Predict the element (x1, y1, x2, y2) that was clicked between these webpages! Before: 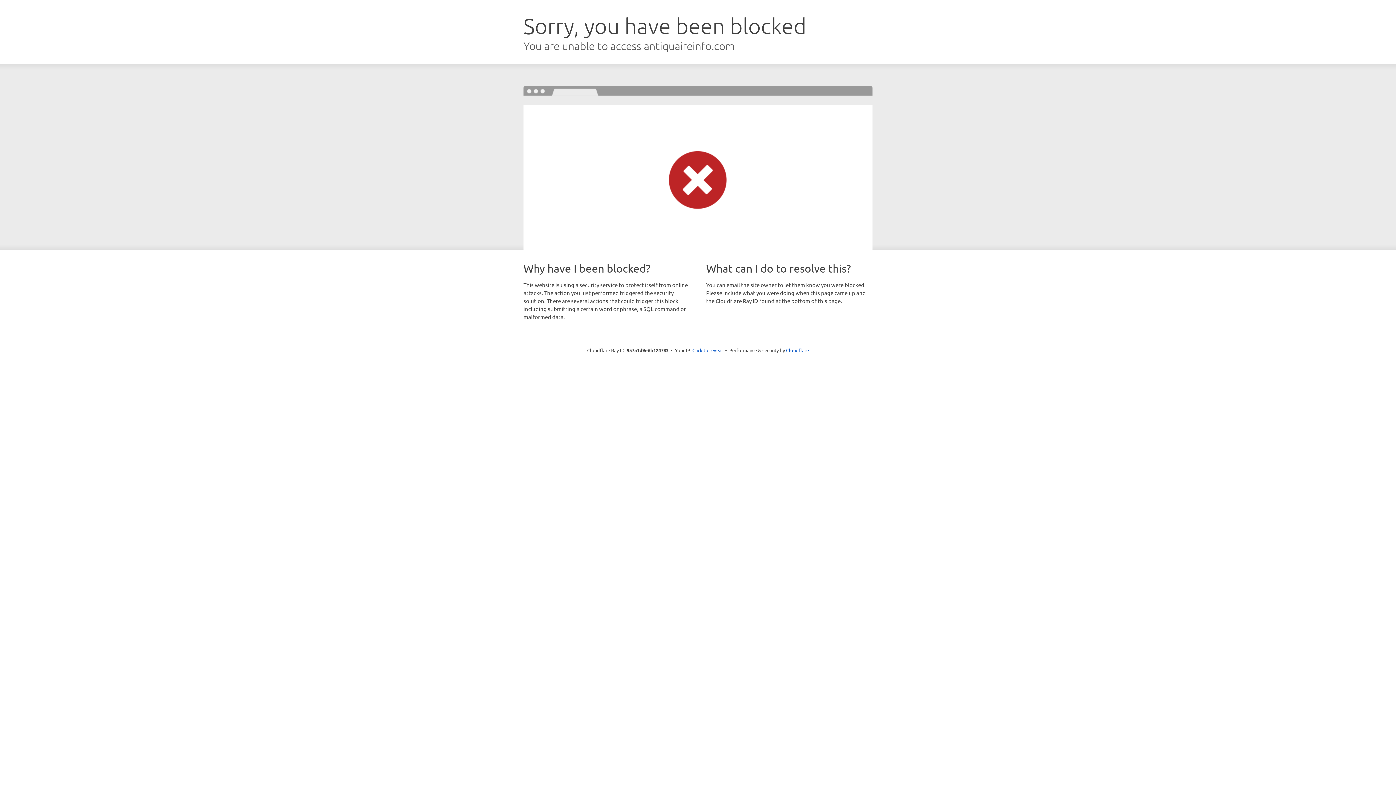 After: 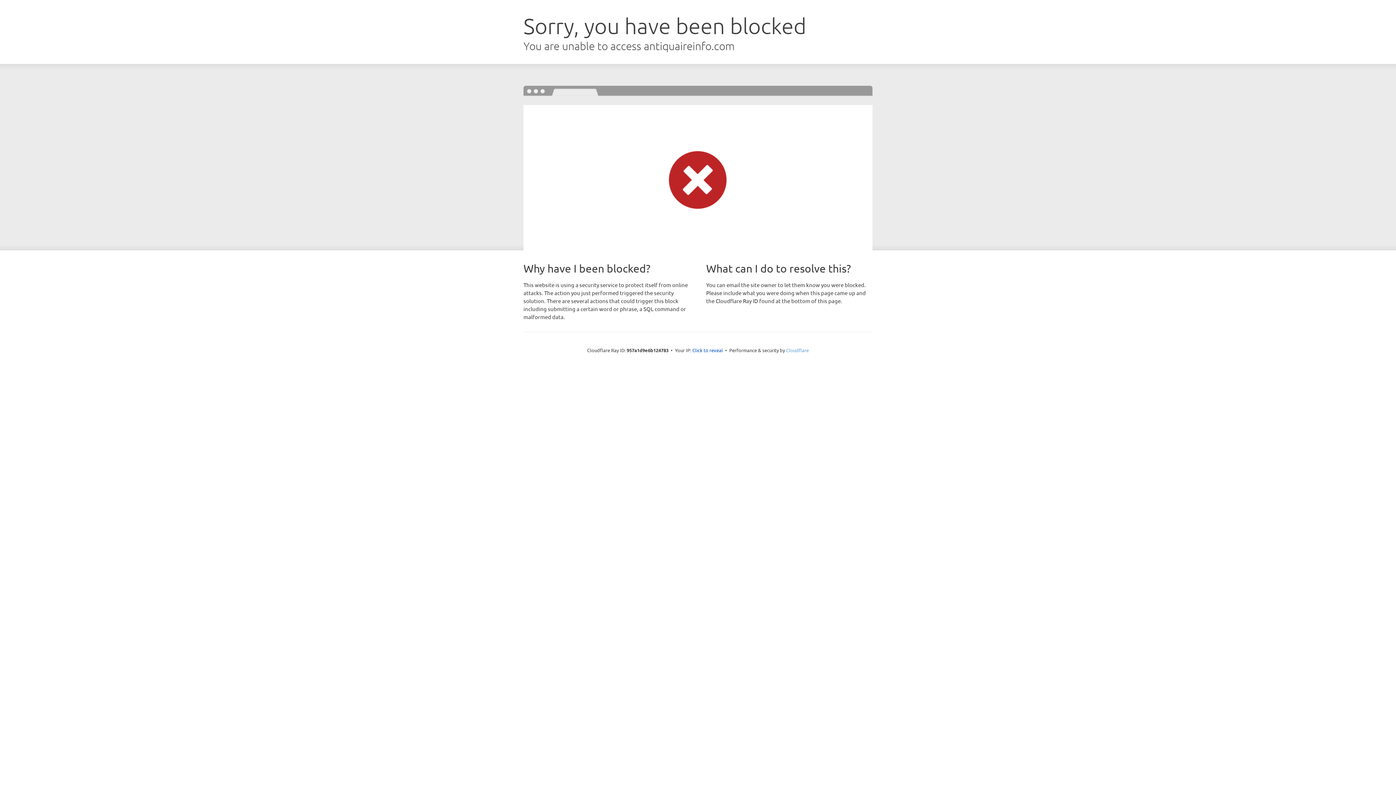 Action: label: Cloudflare bbox: (786, 347, 809, 353)